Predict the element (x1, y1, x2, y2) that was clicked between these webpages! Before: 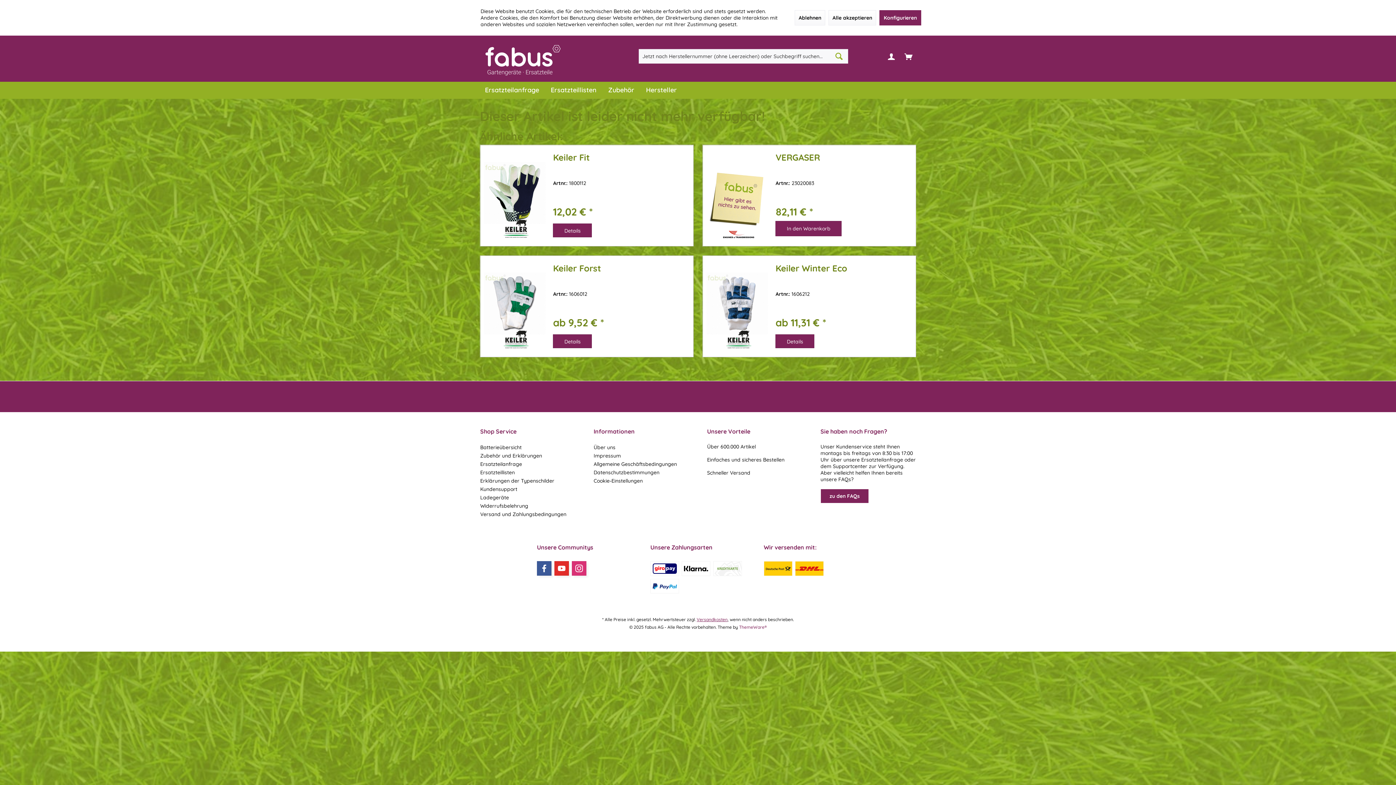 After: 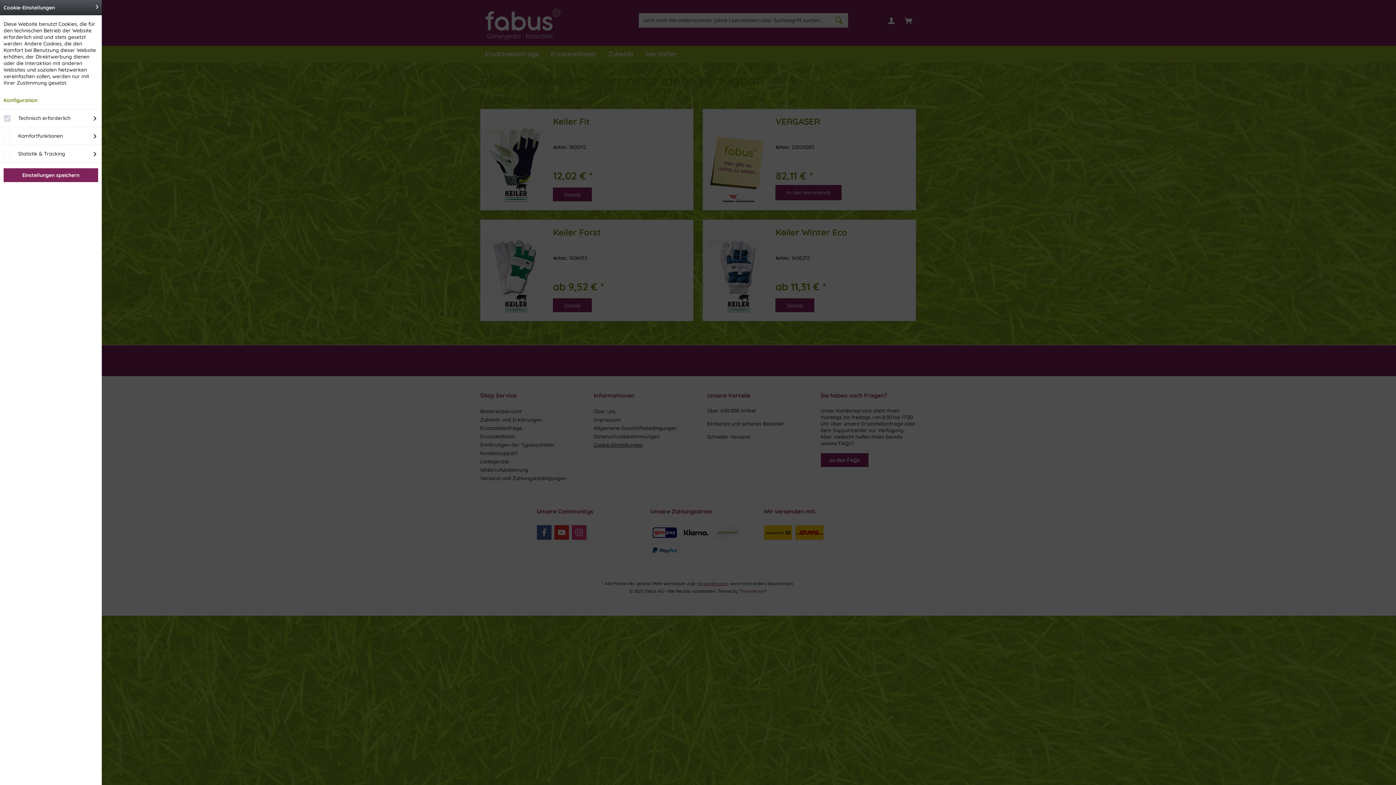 Action: label: Cookie-Einstellungen bbox: (593, 477, 689, 485)